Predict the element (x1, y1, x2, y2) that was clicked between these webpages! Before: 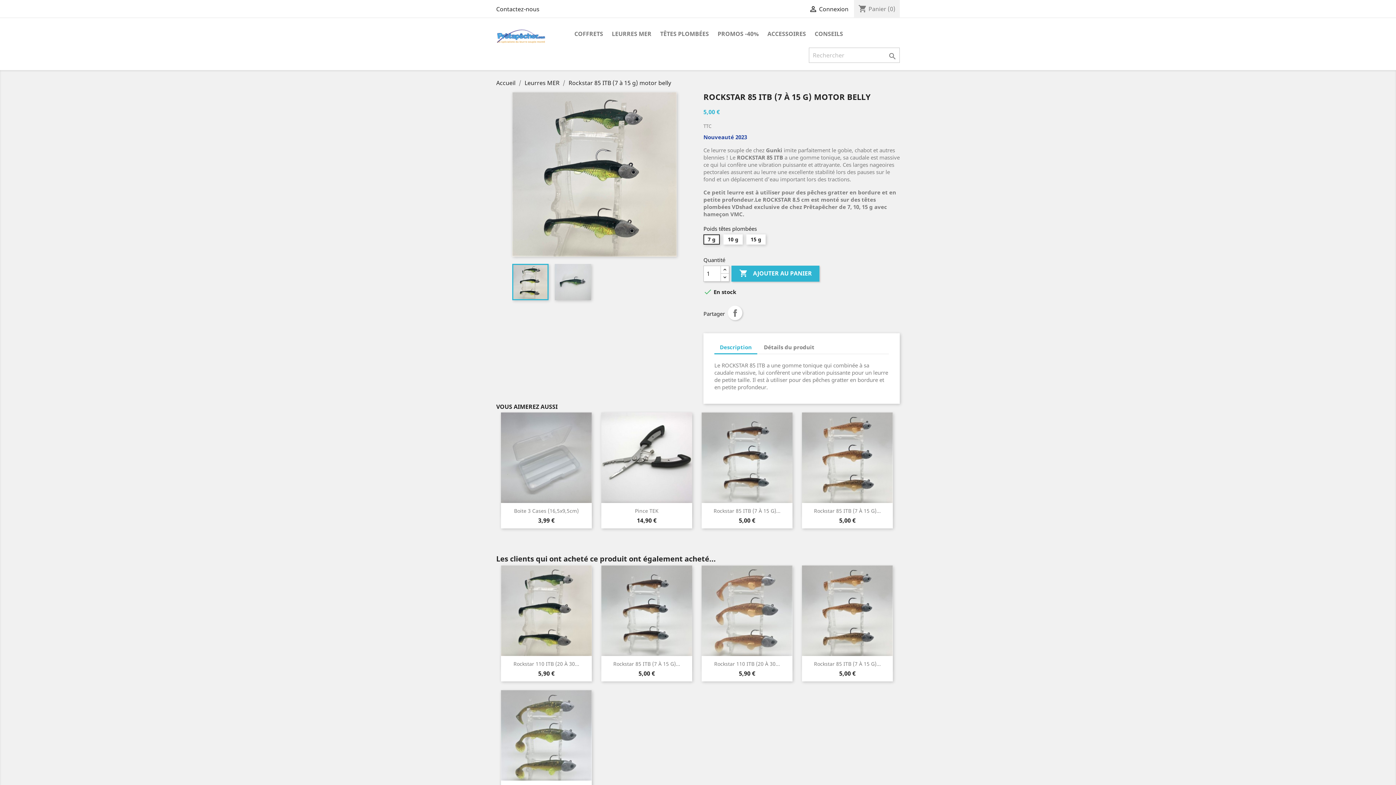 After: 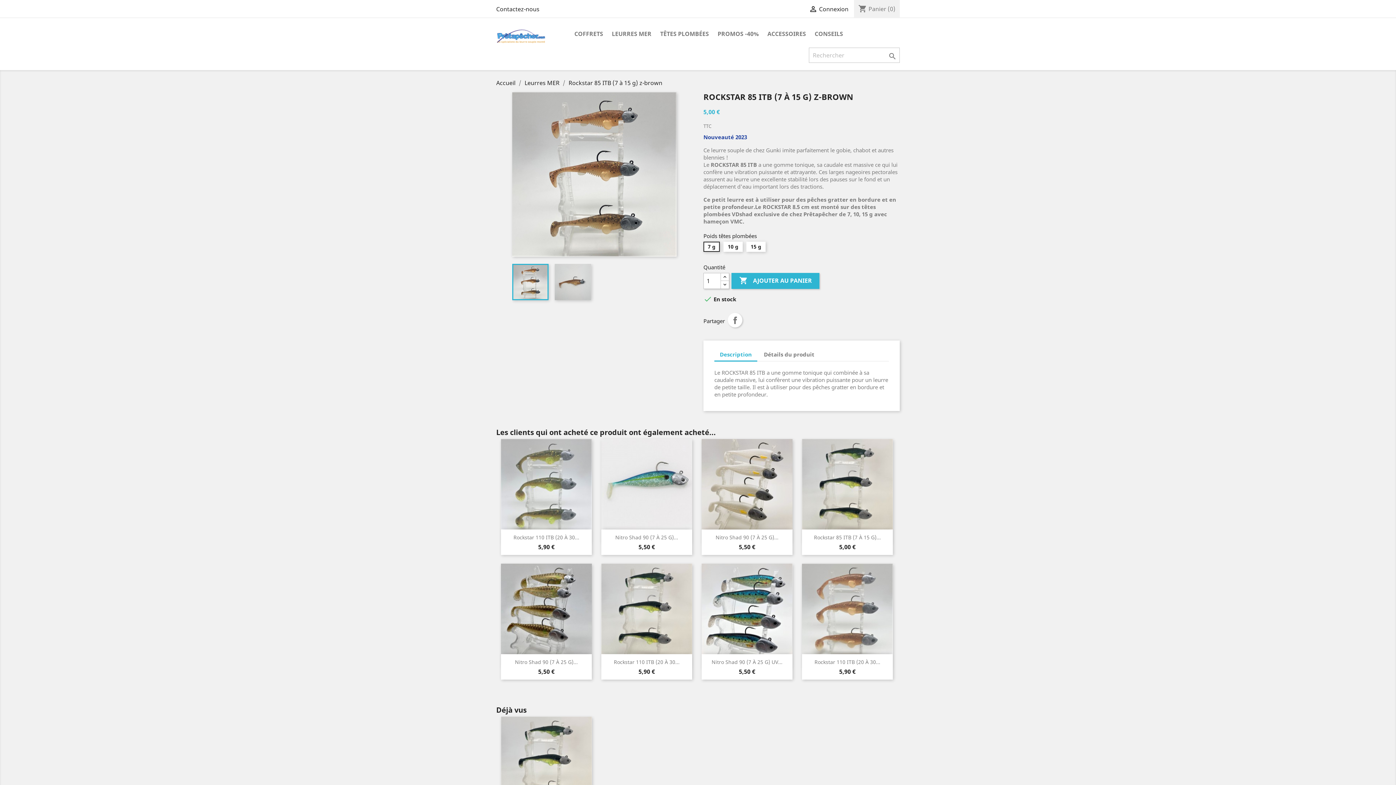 Action: bbox: (814, 507, 881, 514) label: Rockstar 85 ITB (7 À 15 G)...